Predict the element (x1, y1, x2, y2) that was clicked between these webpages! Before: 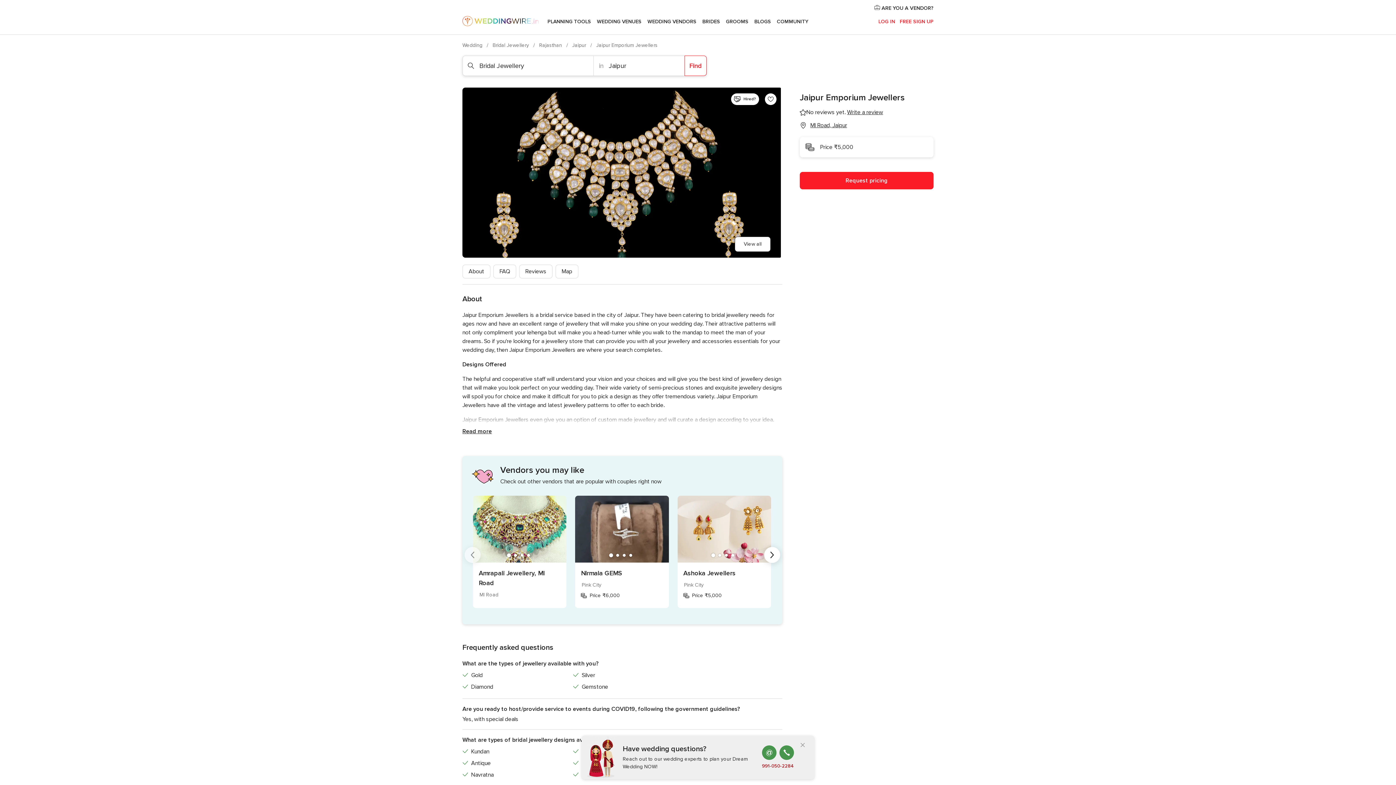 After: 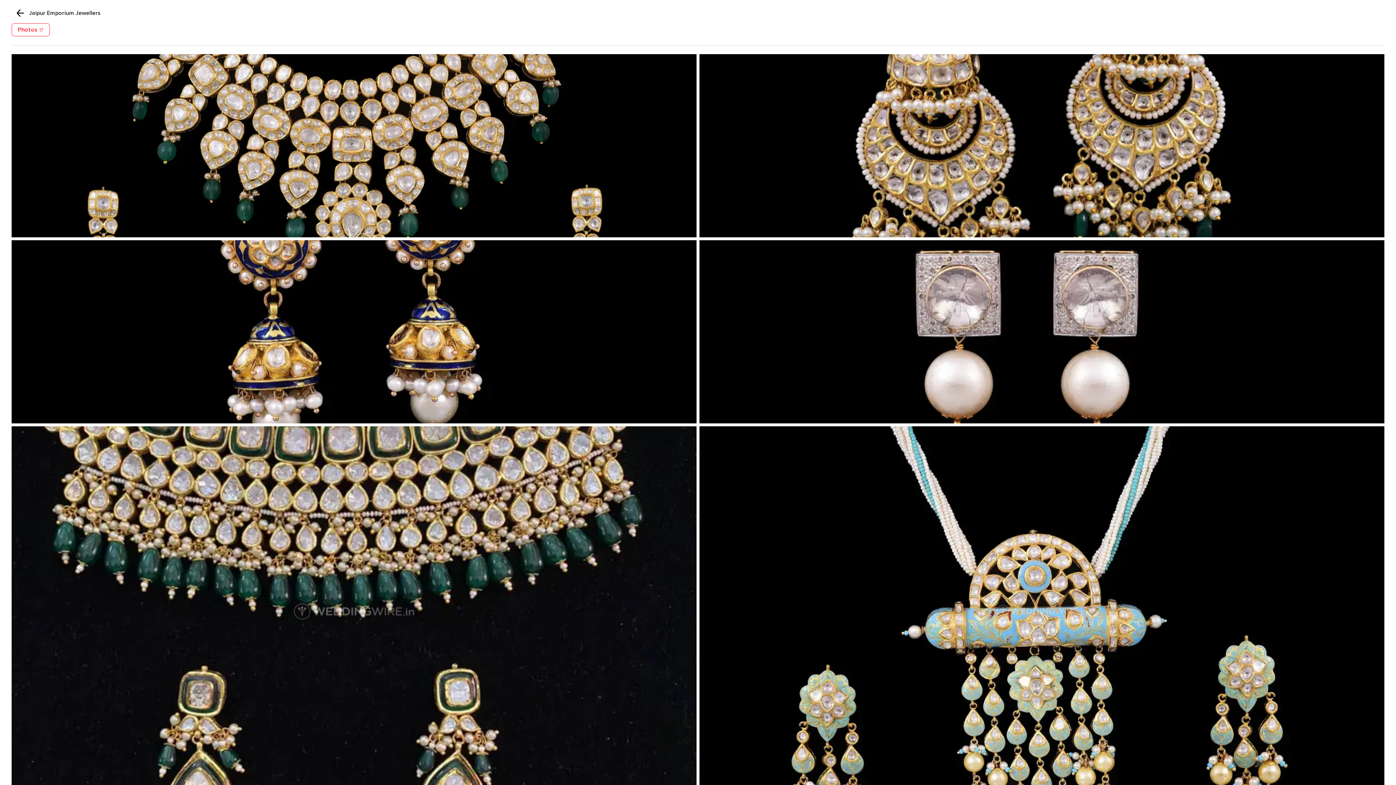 Action: bbox: (734, 236, 770, 252) label: View all